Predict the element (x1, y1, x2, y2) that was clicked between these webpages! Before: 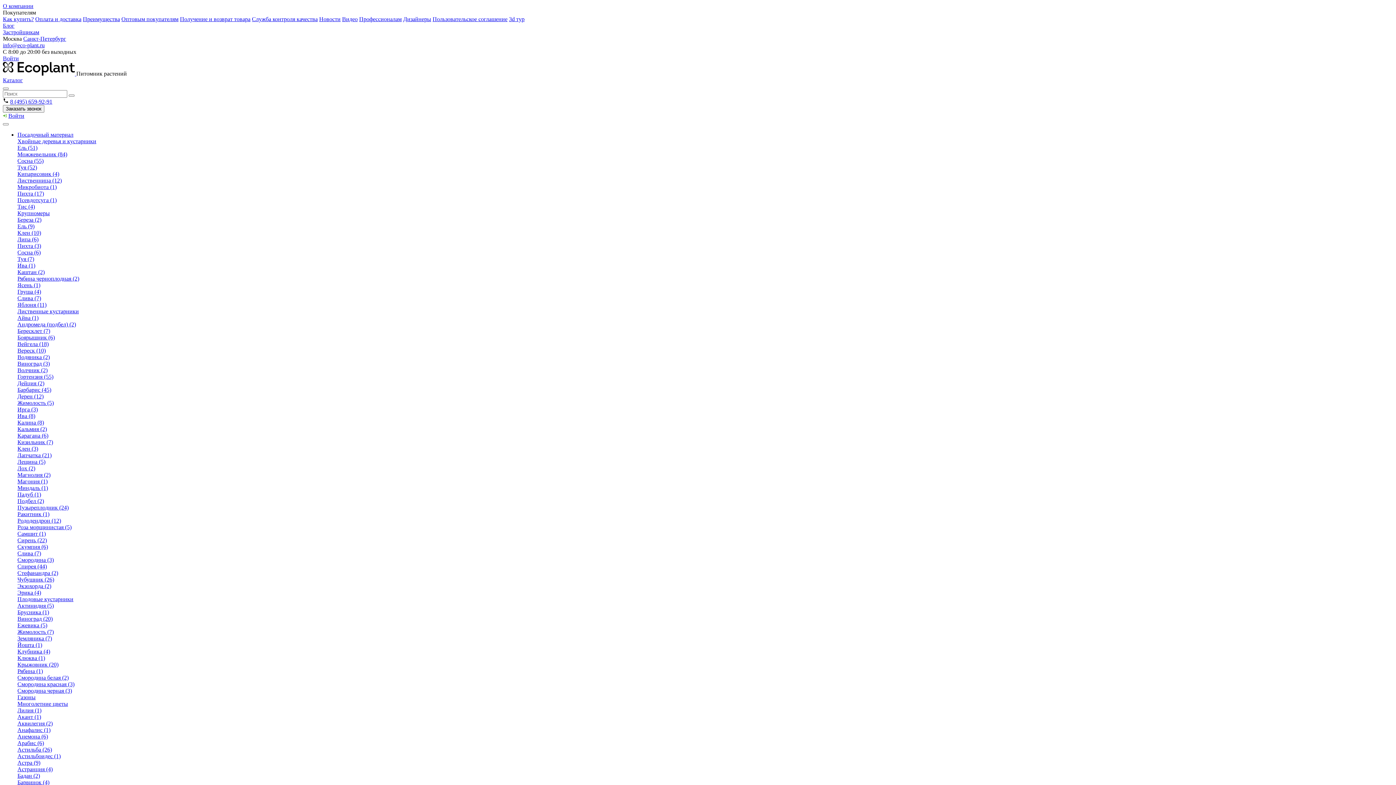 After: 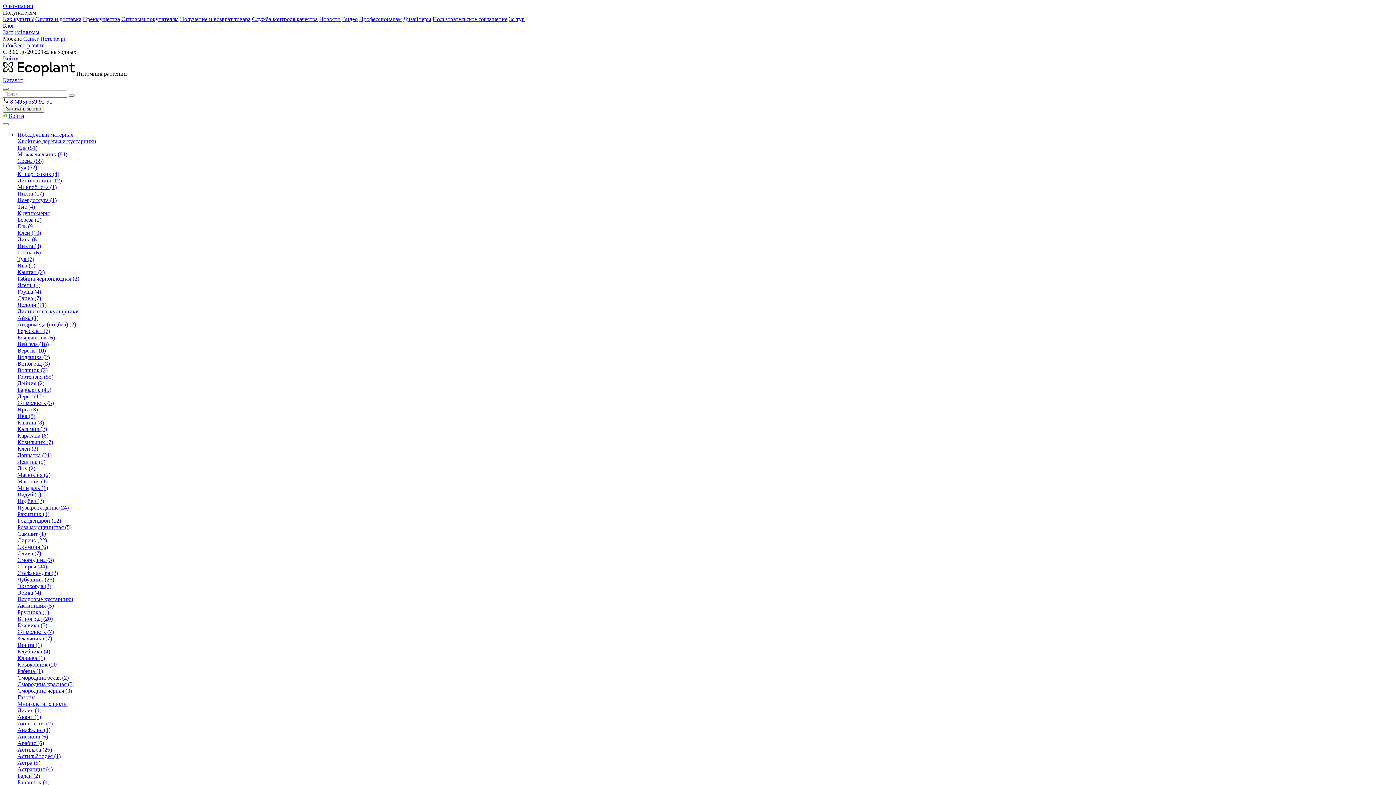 Action: bbox: (2, 29, 39, 35) label: Застройщикам